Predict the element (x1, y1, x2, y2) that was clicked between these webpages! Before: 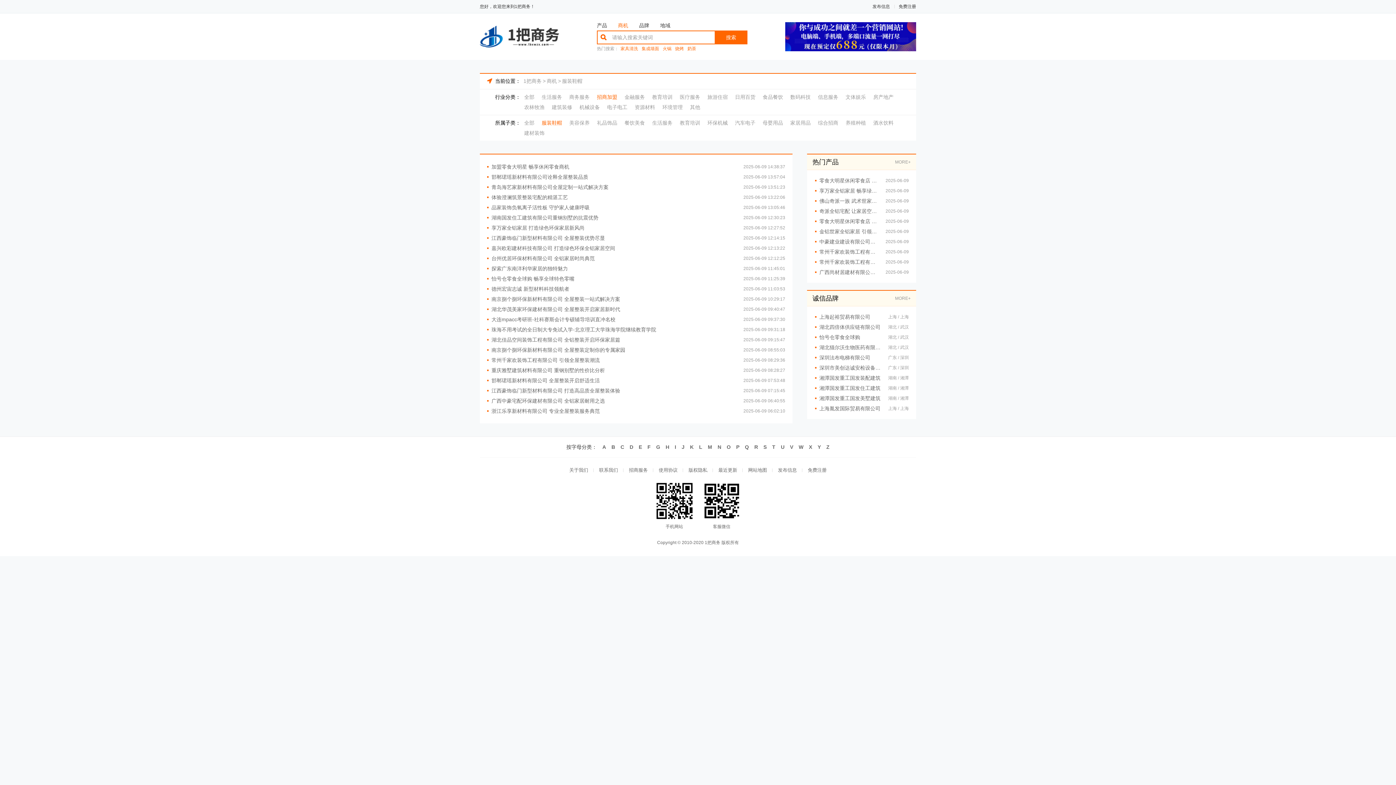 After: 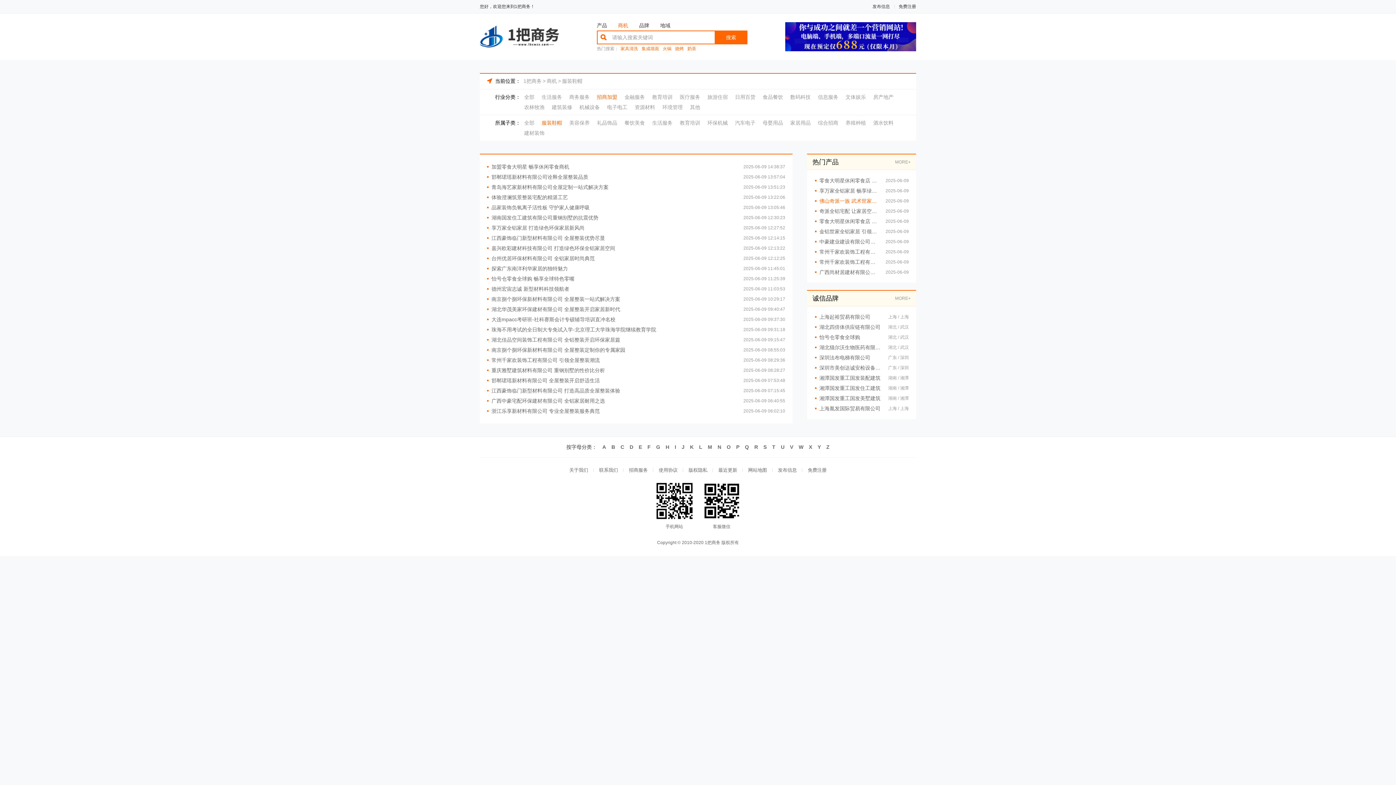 Action: bbox: (814, 196, 878, 206) label: 佛山奇派一族 武术世家的现代风采